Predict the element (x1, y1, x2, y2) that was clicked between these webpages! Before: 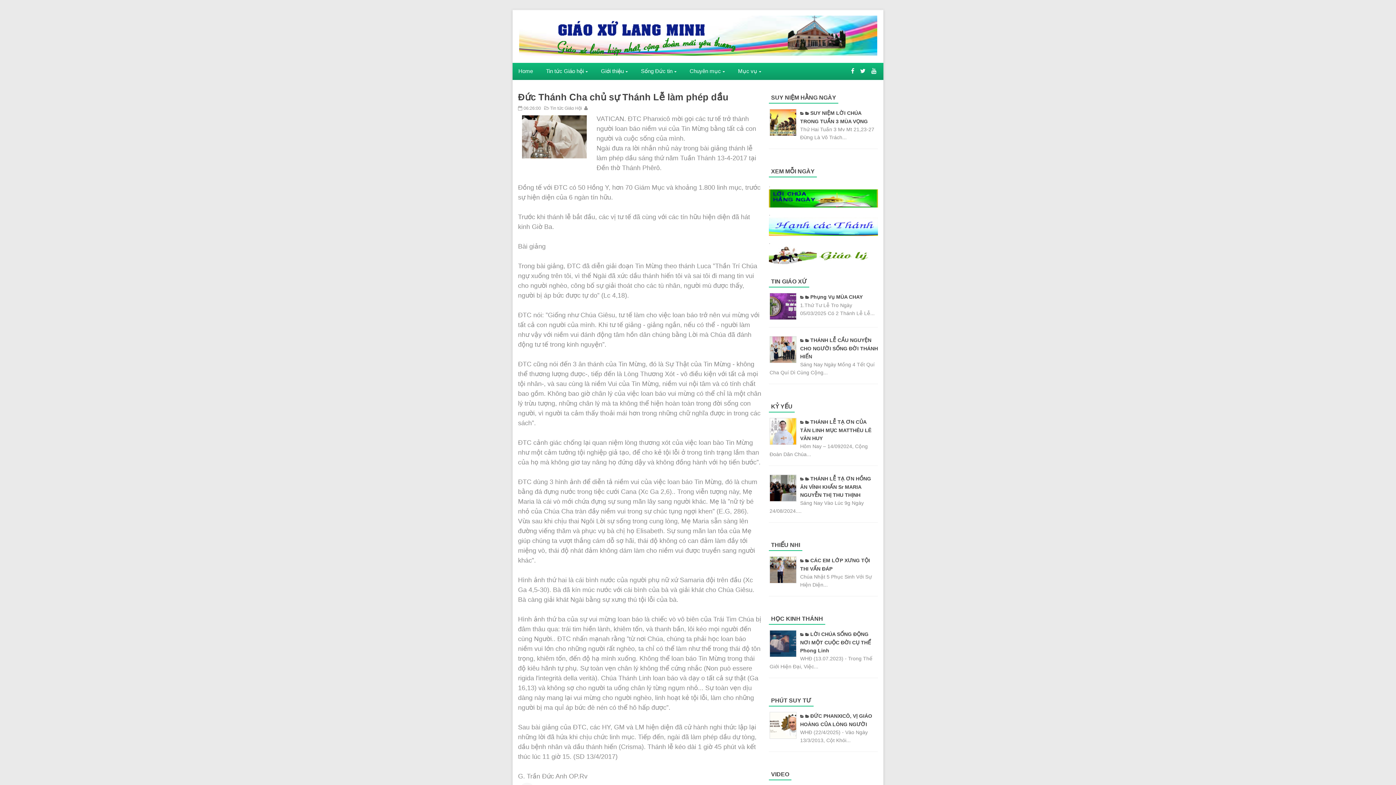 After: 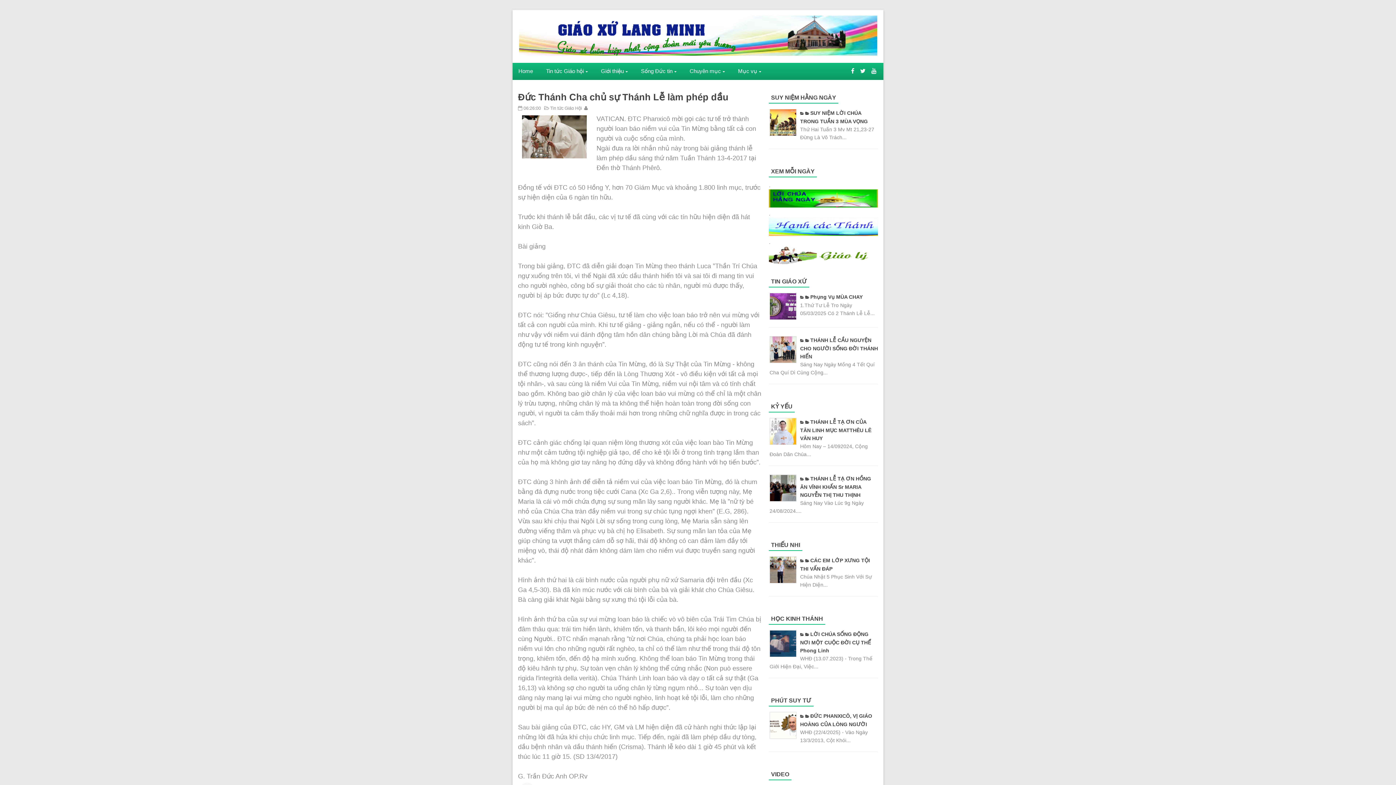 Action: bbox: (769, 231, 878, 237)